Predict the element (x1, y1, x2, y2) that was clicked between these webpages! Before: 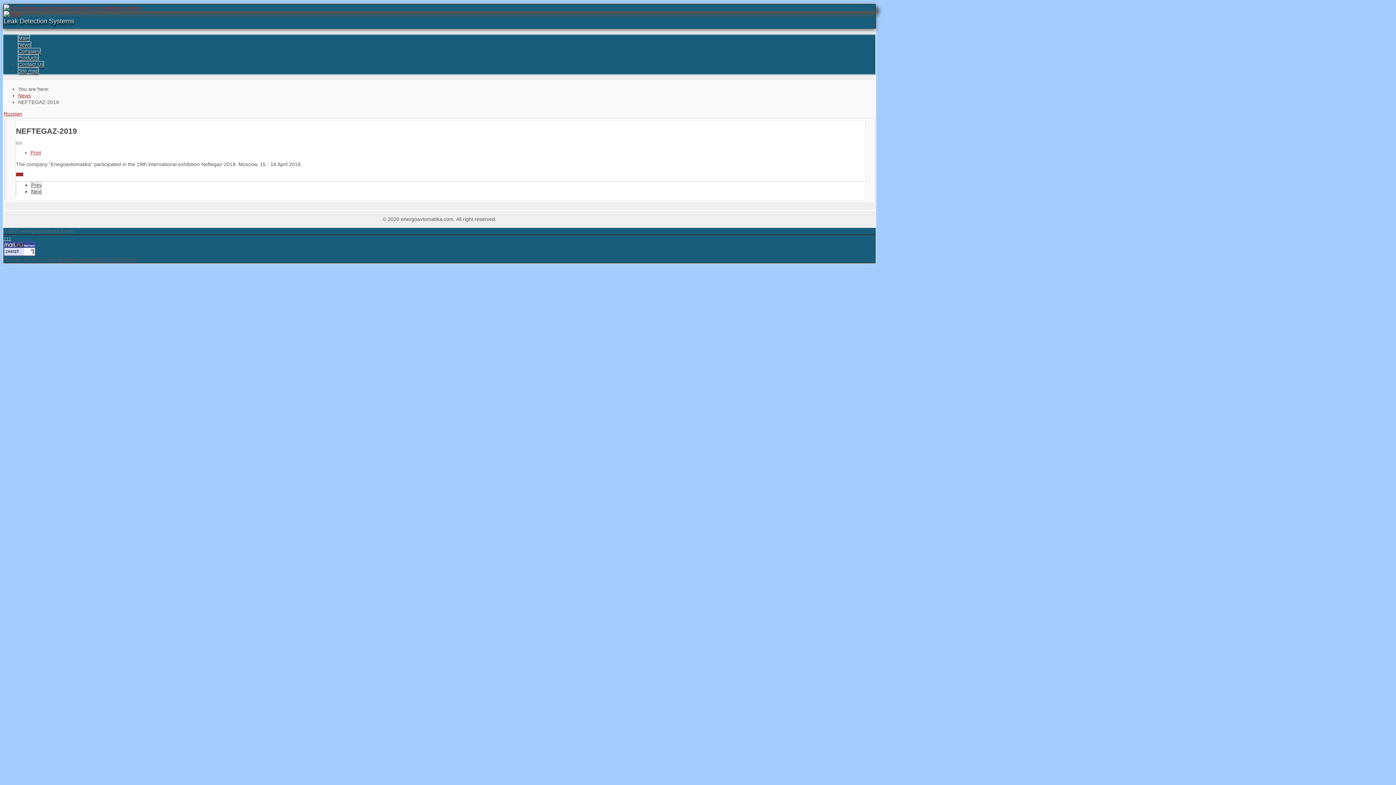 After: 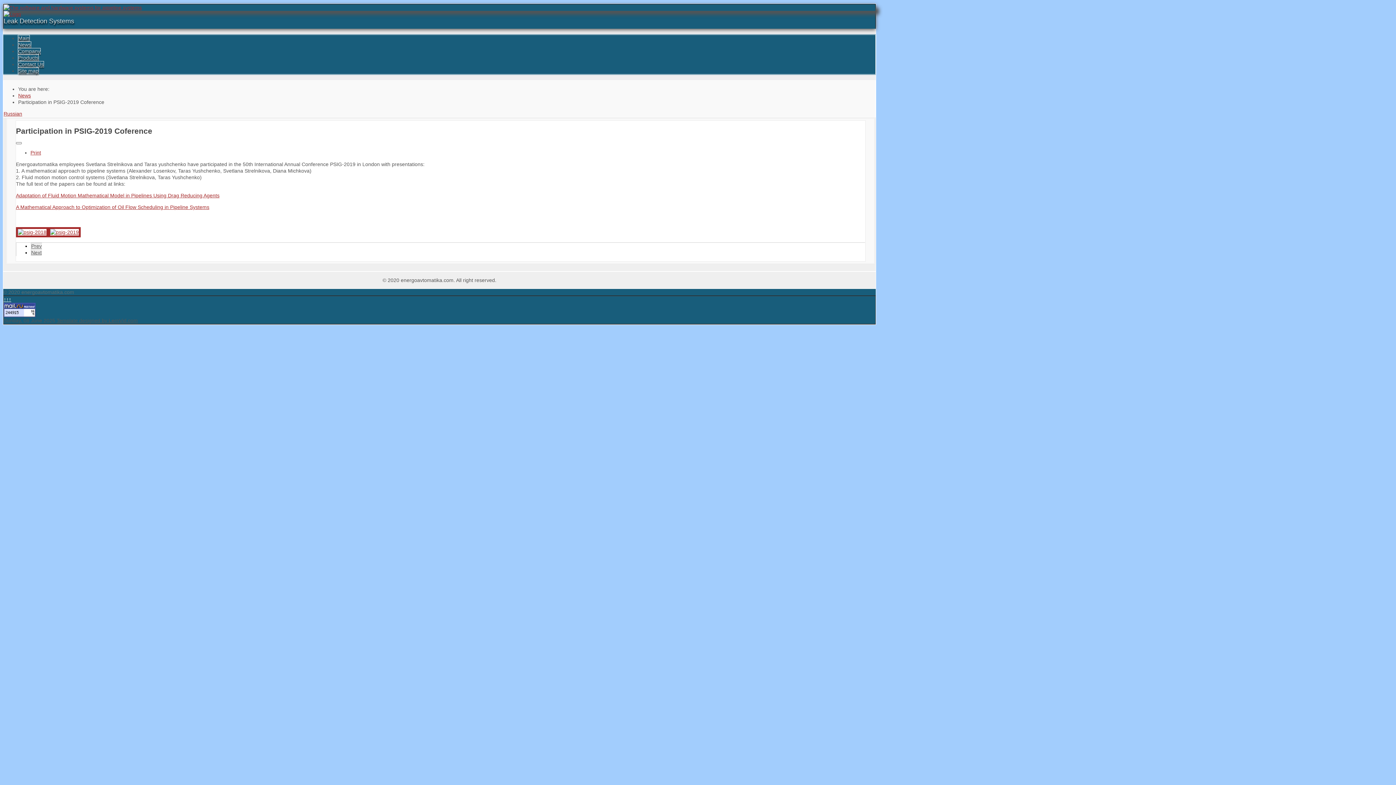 Action: bbox: (30, 181, 42, 188) label: Previous article: Participation in PSIG-2019 Coference